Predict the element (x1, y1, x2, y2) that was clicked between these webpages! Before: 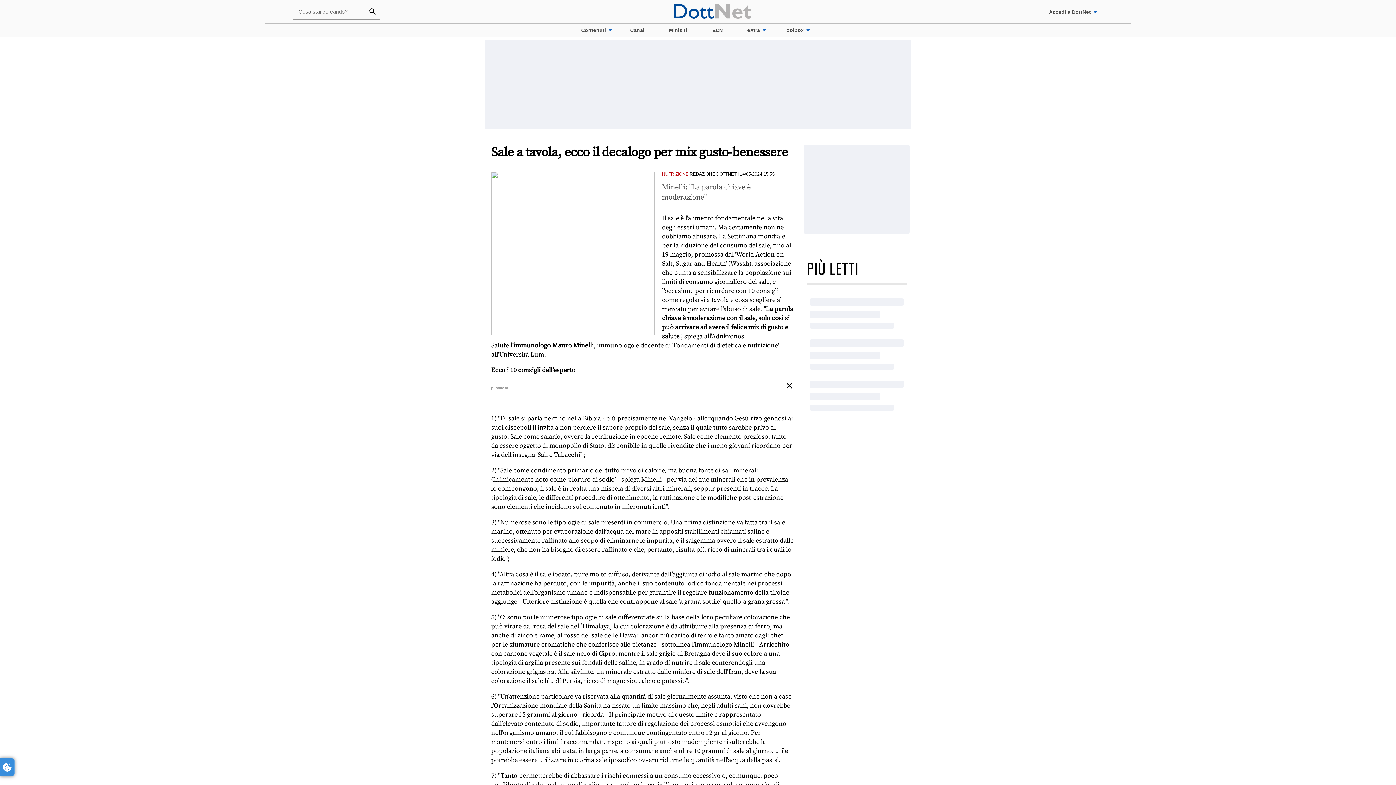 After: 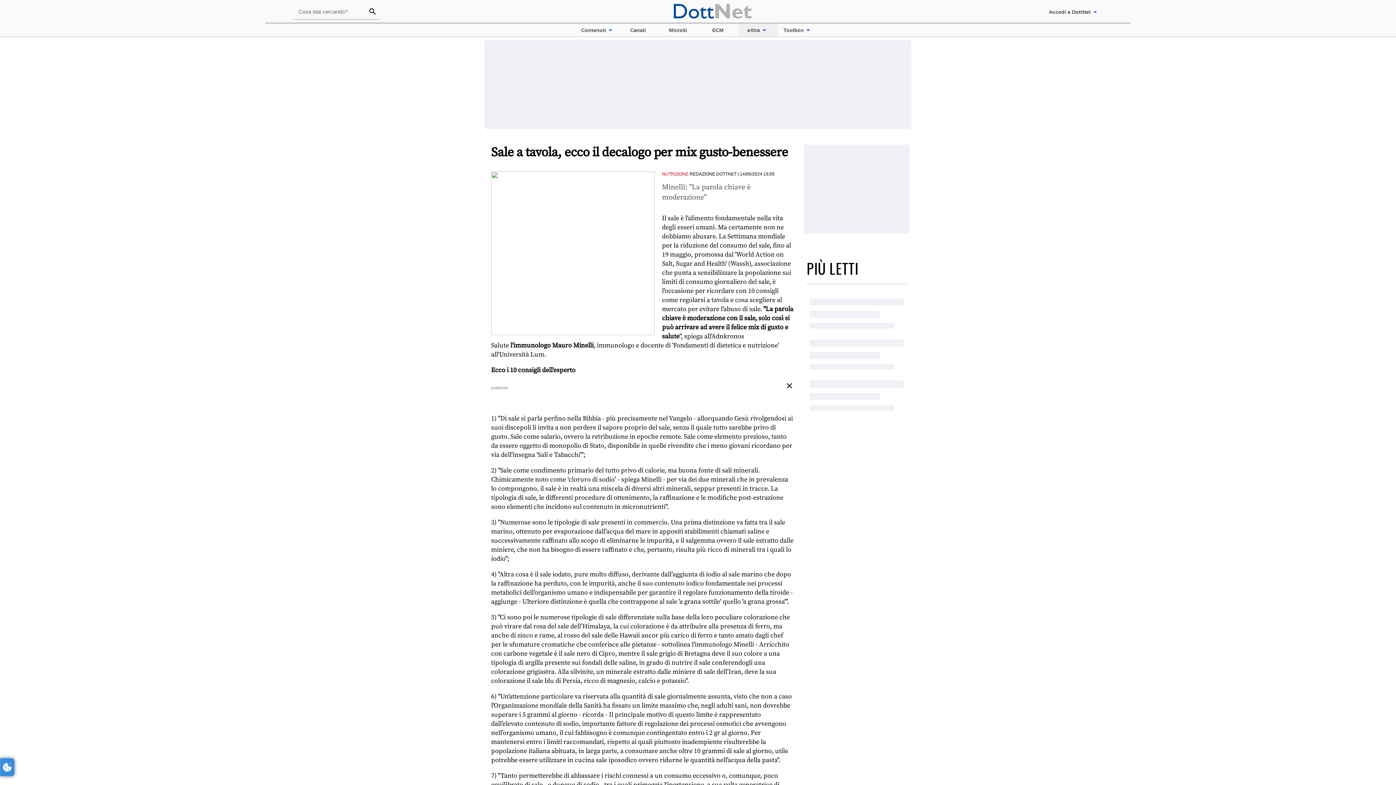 Action: label: eXtra
arrow_drop_down bbox: (738, 23, 778, 36)